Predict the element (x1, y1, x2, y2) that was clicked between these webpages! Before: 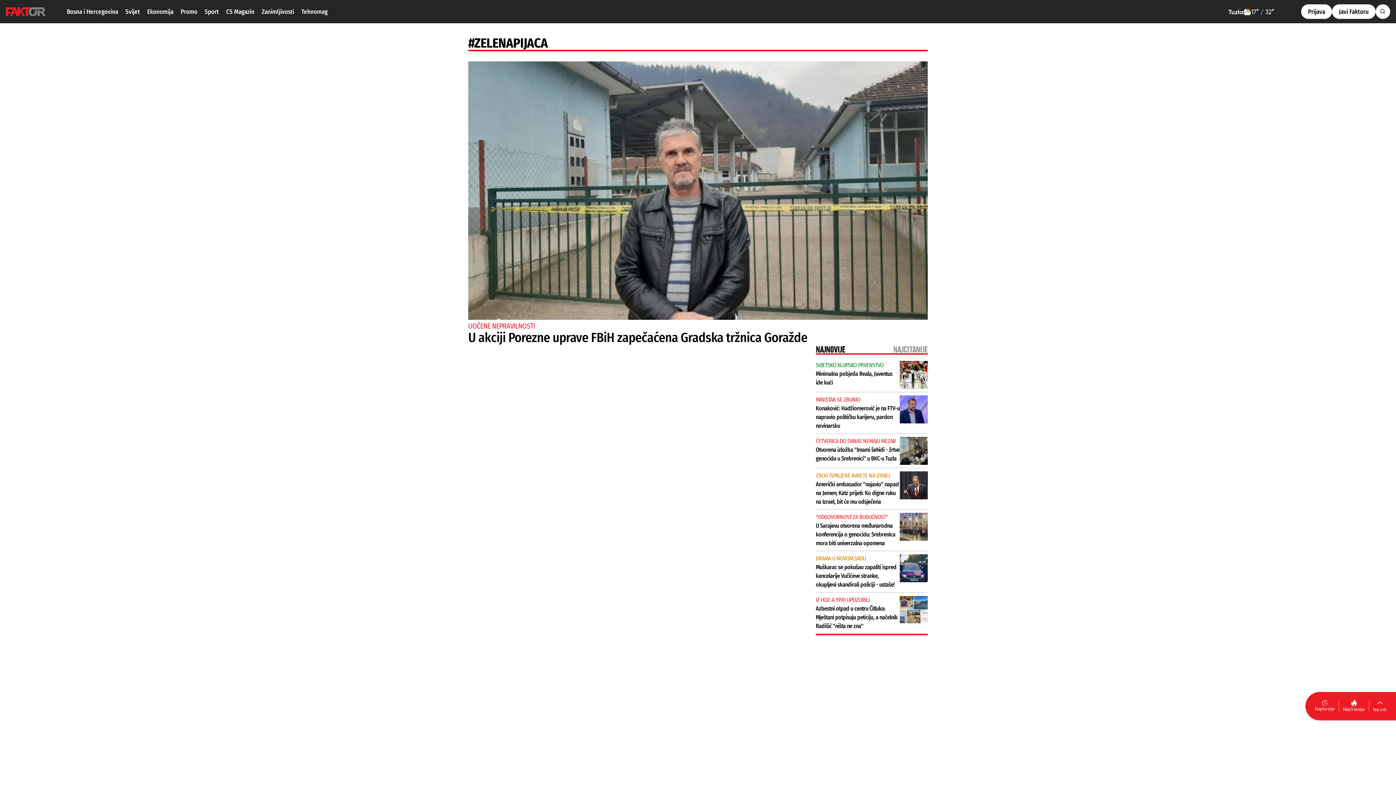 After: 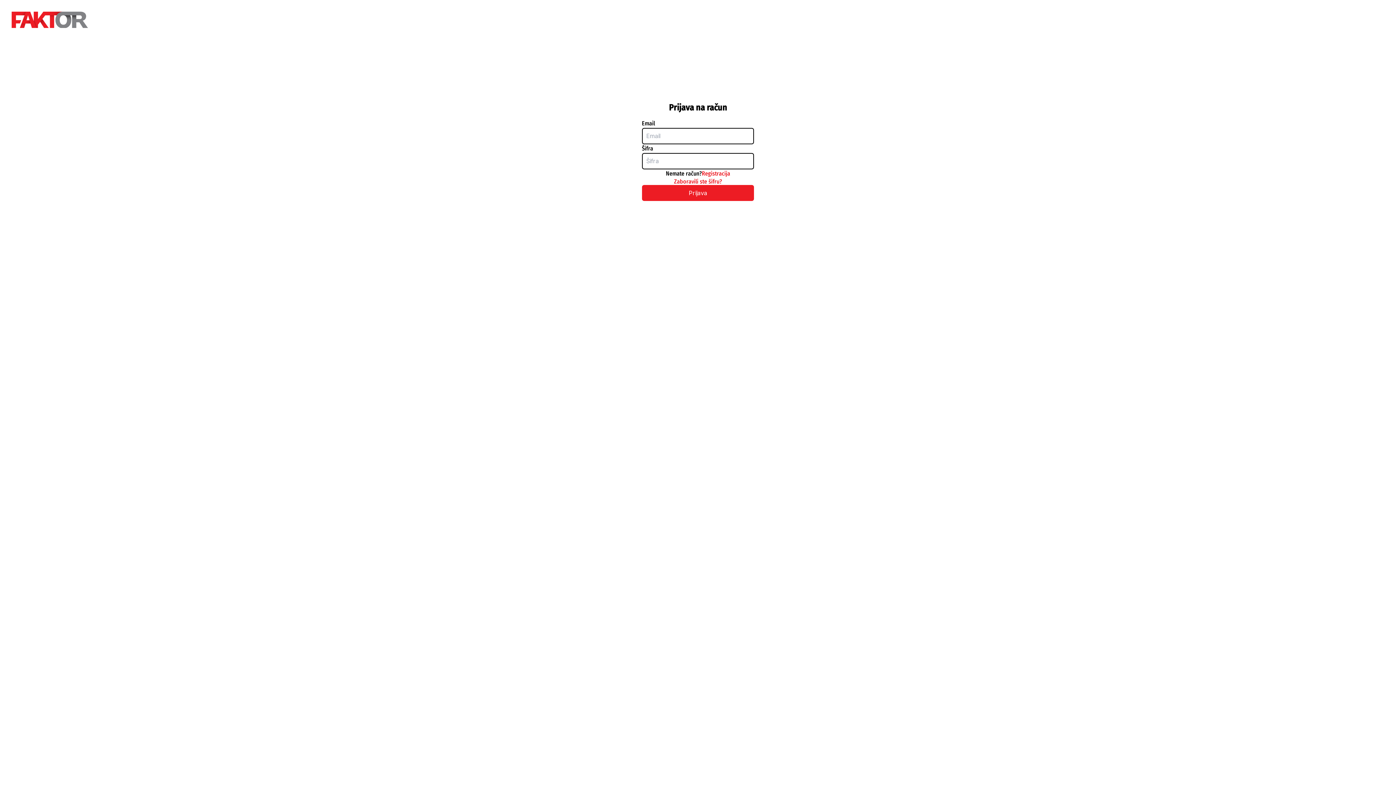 Action: label: Prijava bbox: (1301, 4, 1332, 18)